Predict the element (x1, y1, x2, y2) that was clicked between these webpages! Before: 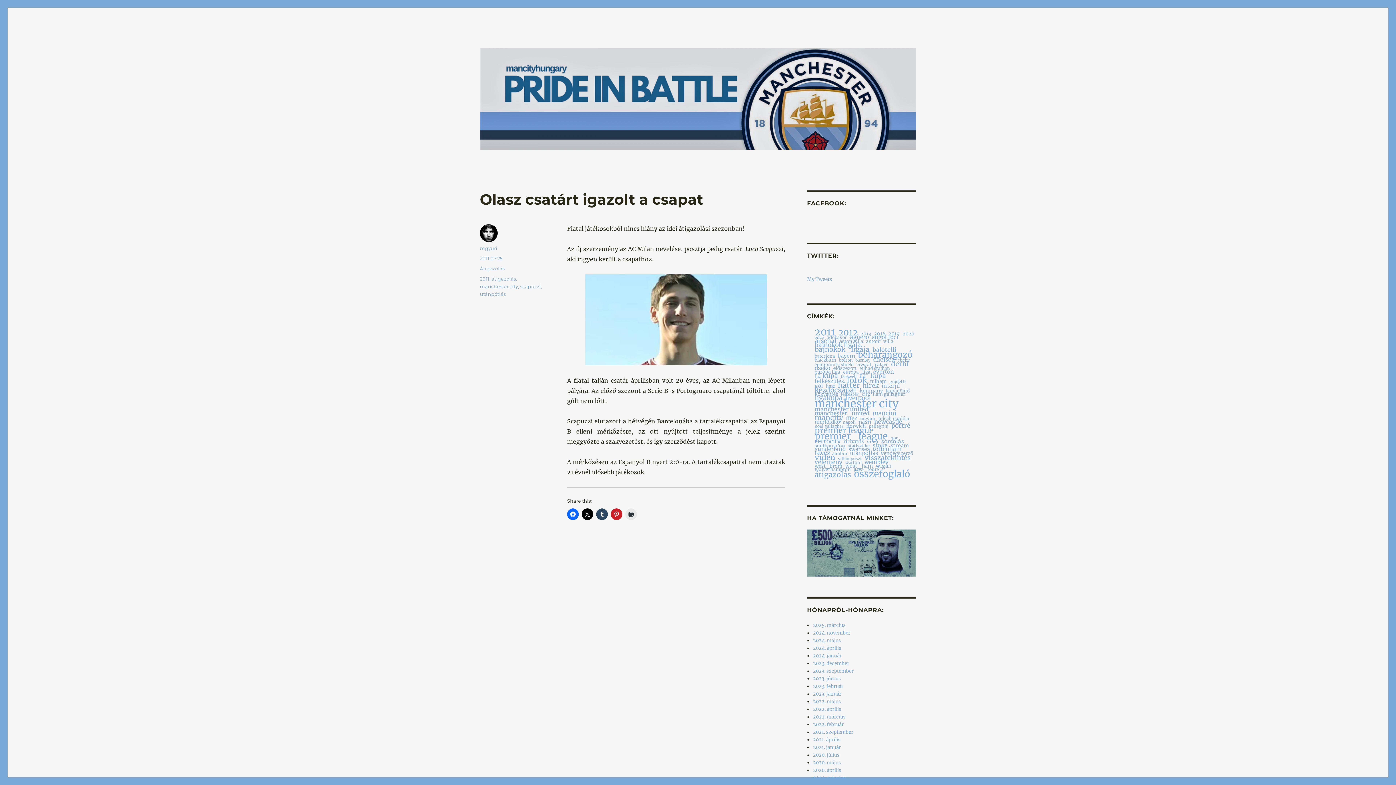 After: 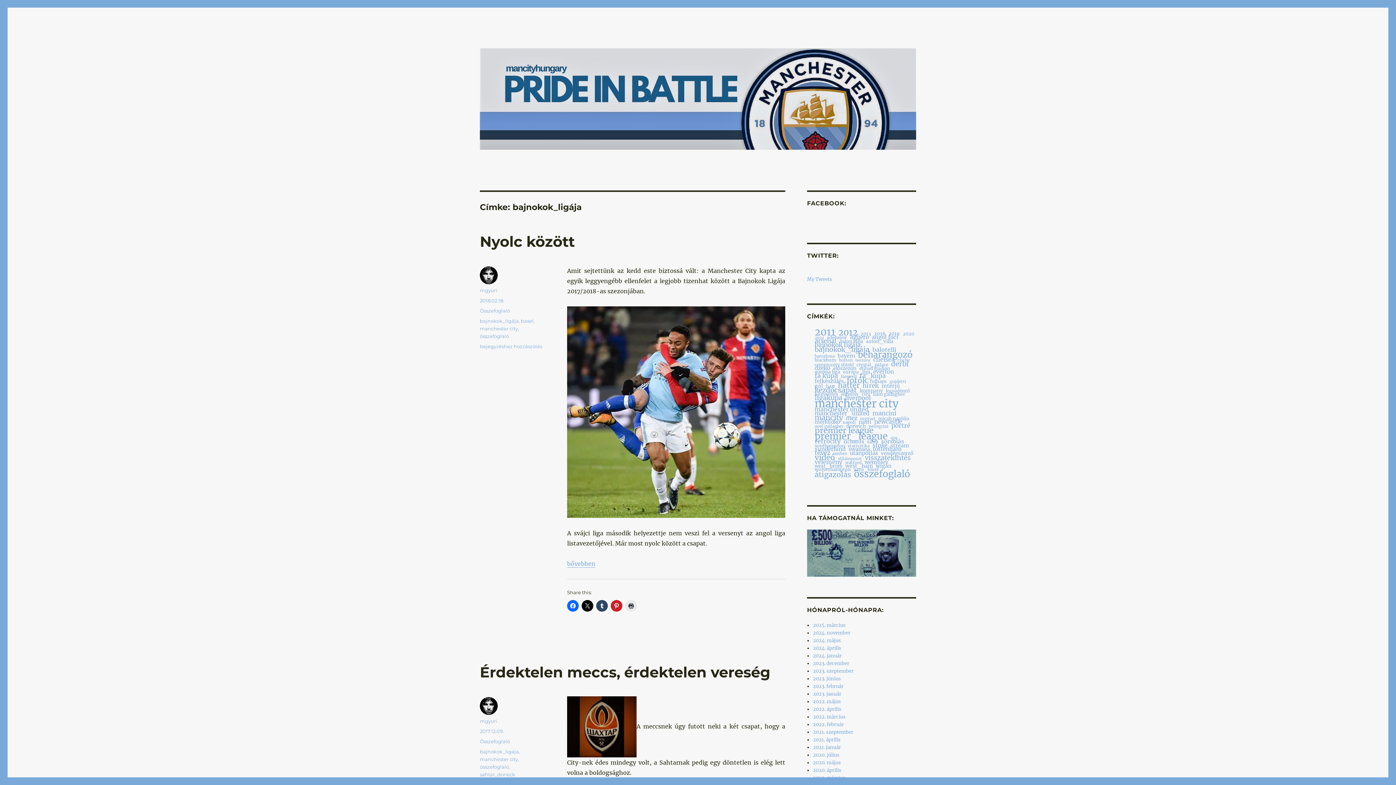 Action: label: bajnokok_ligája (60 elem) bbox: (814, 347, 869, 351)